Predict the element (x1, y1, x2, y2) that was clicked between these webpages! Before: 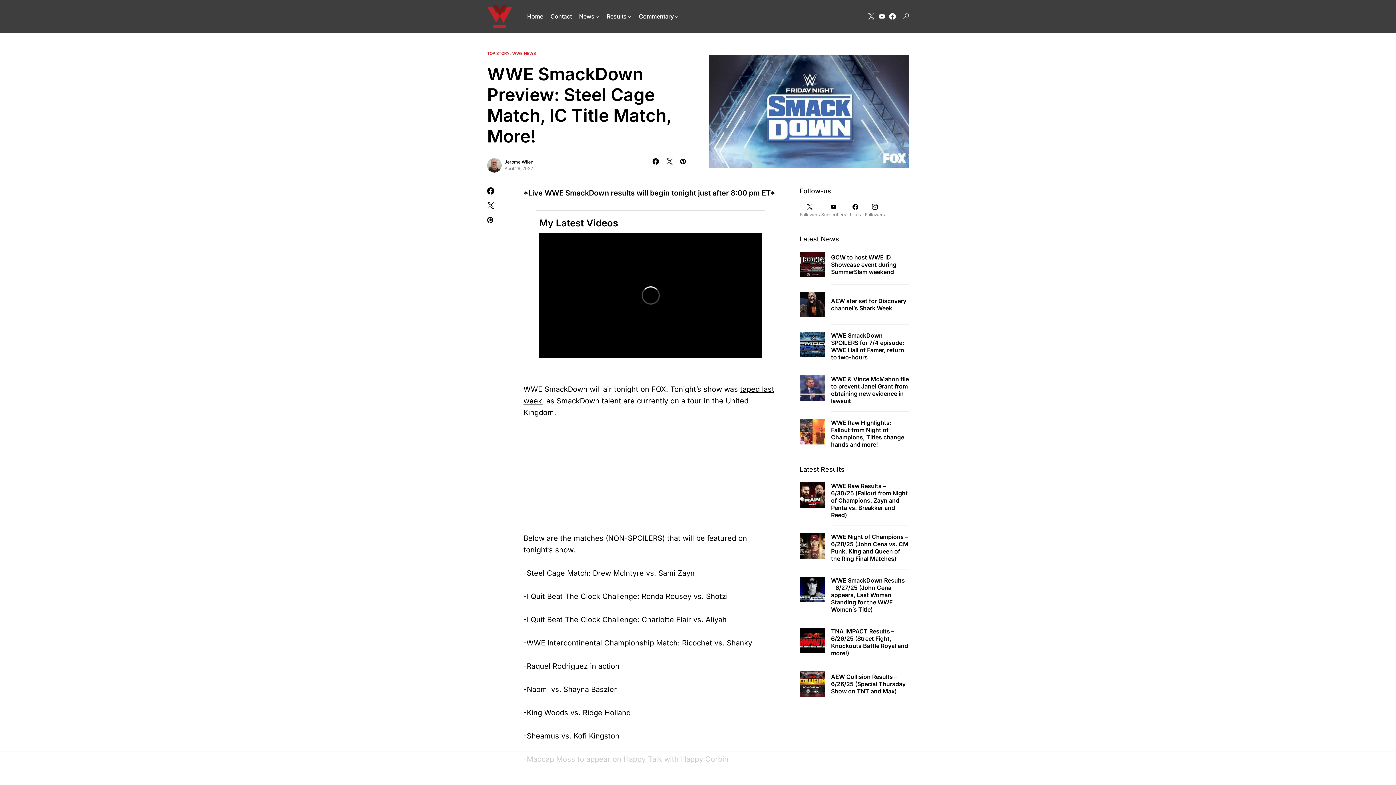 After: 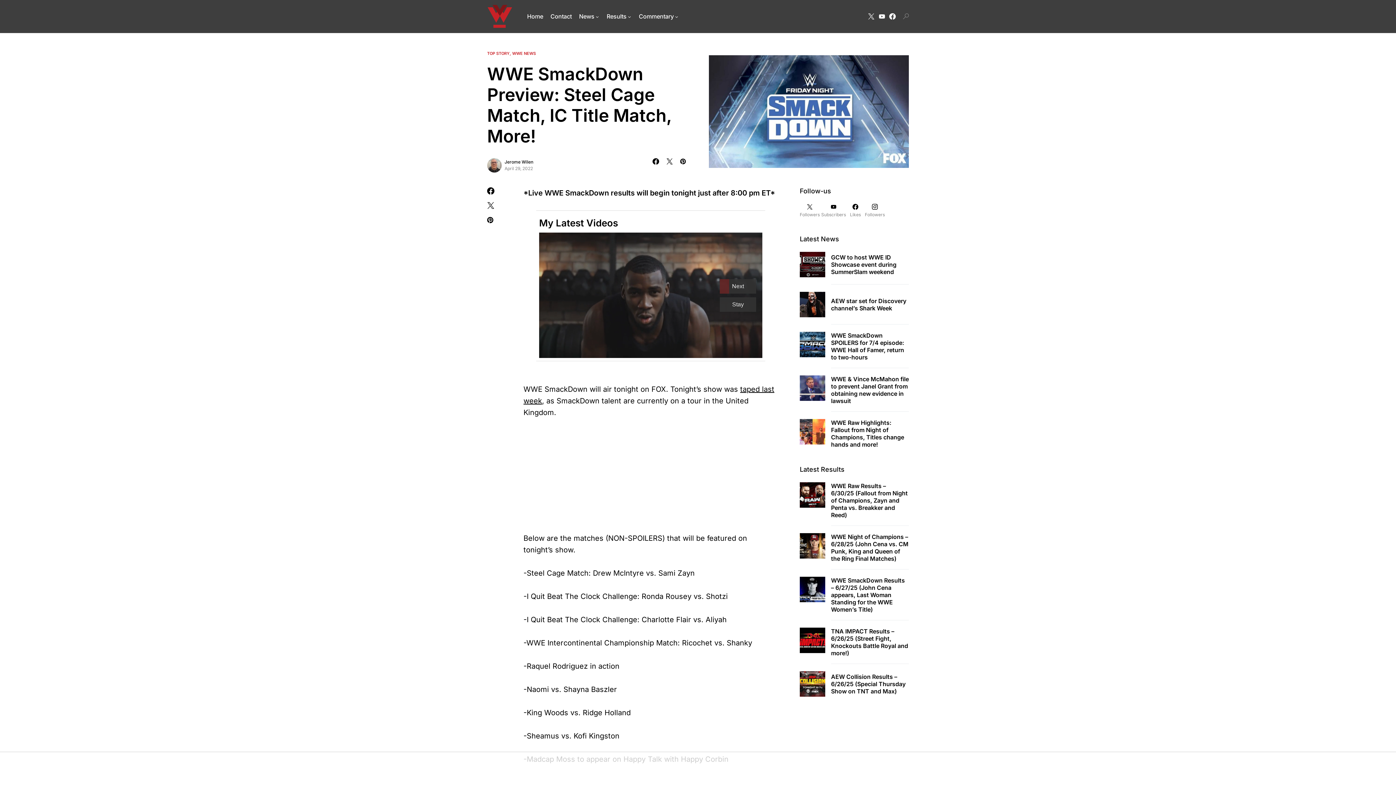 Action: bbox: (903, 13, 909, 19)